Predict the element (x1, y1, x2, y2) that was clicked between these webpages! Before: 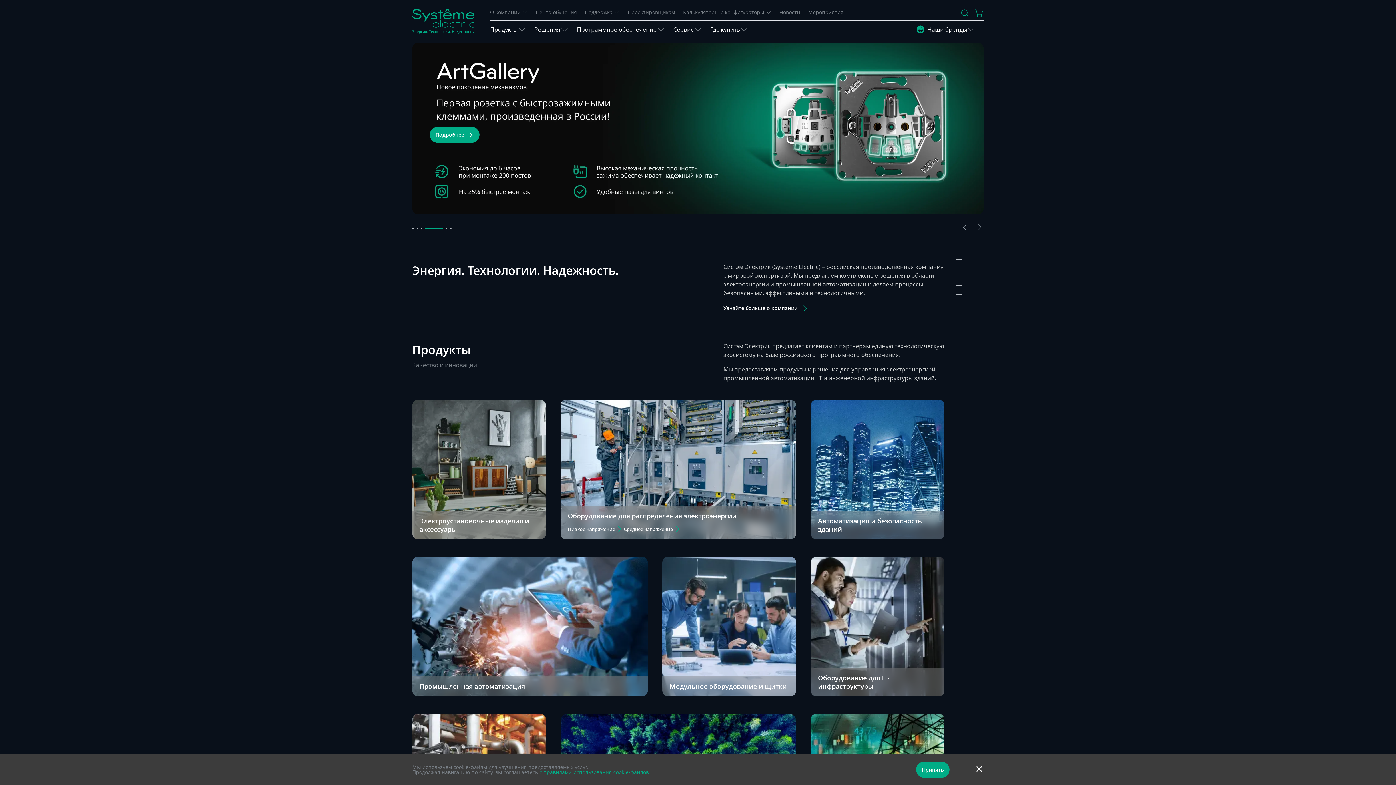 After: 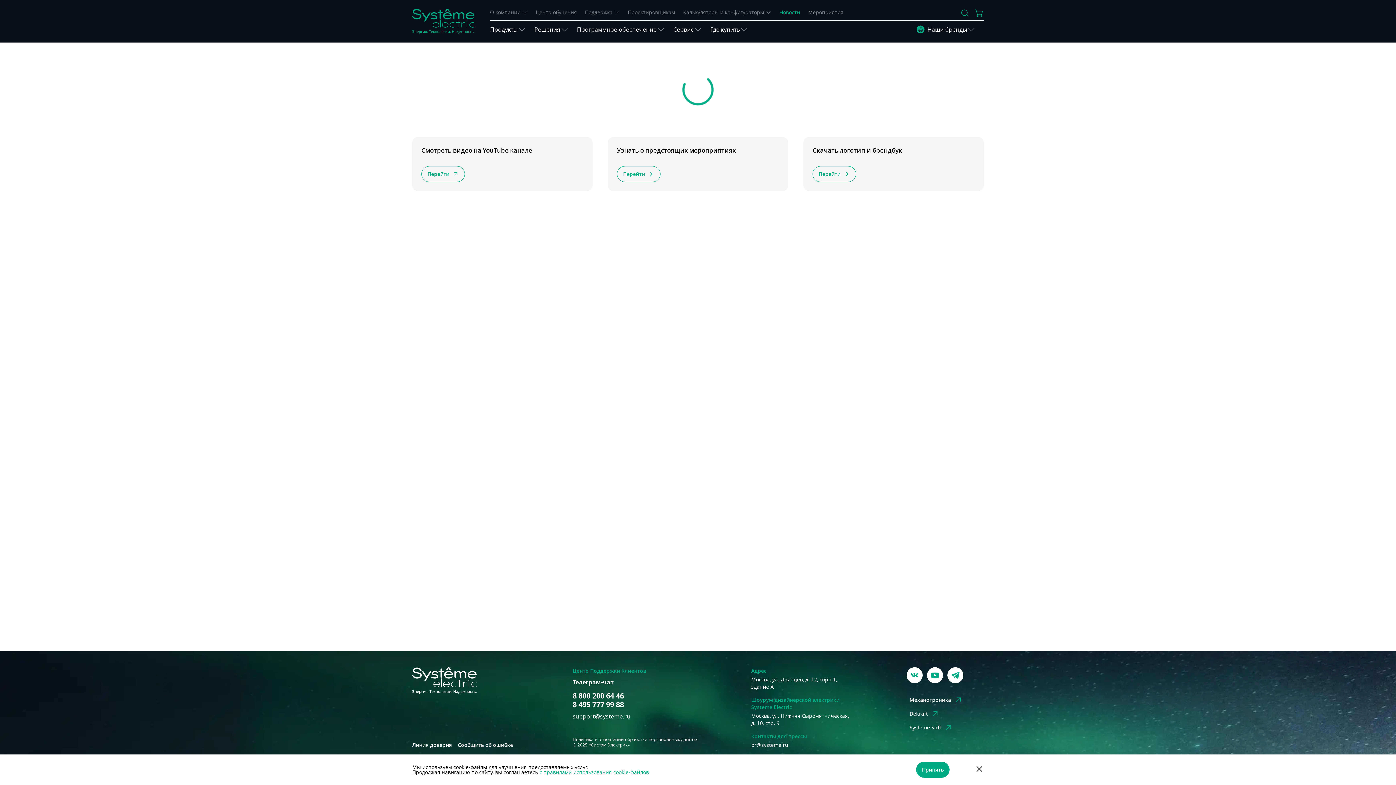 Action: label: Новости bbox: (779, 8, 800, 16)